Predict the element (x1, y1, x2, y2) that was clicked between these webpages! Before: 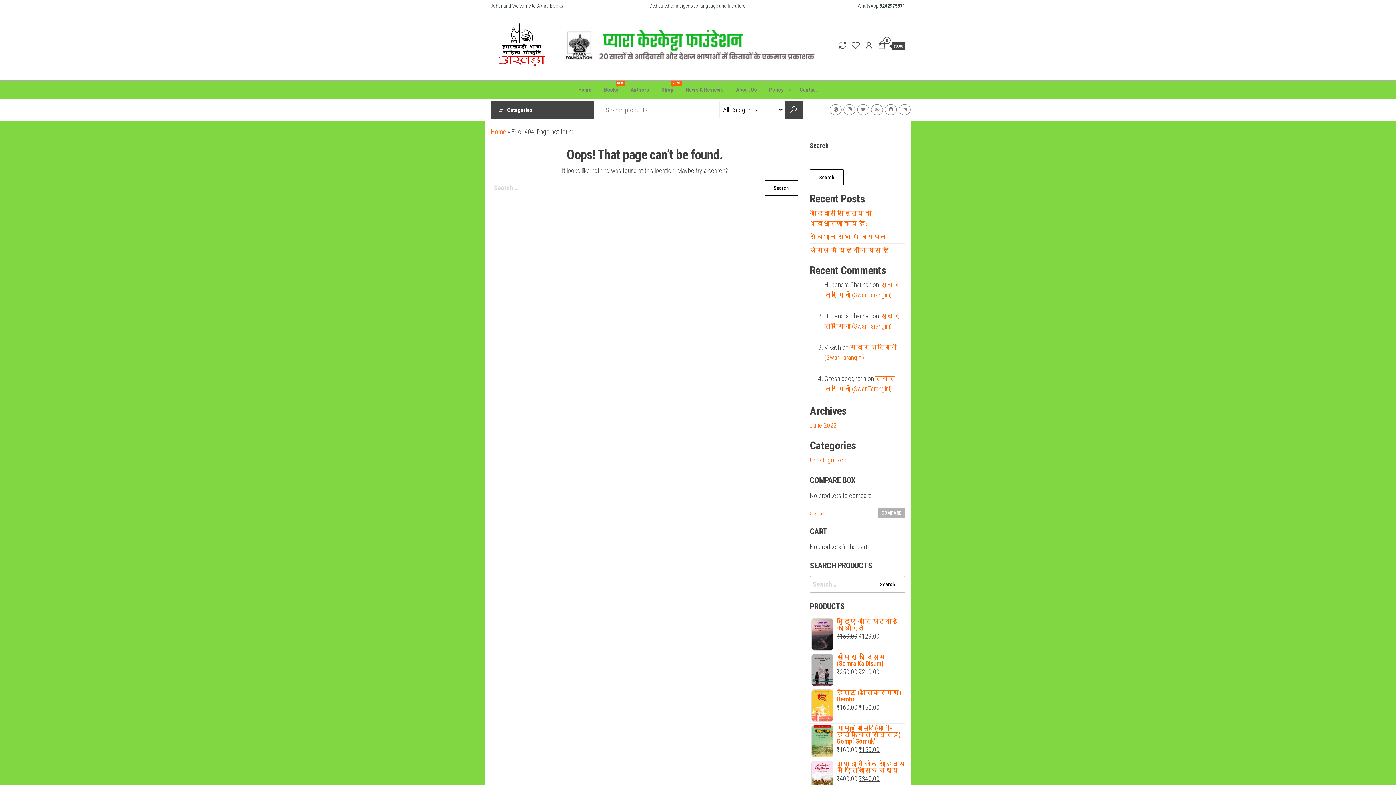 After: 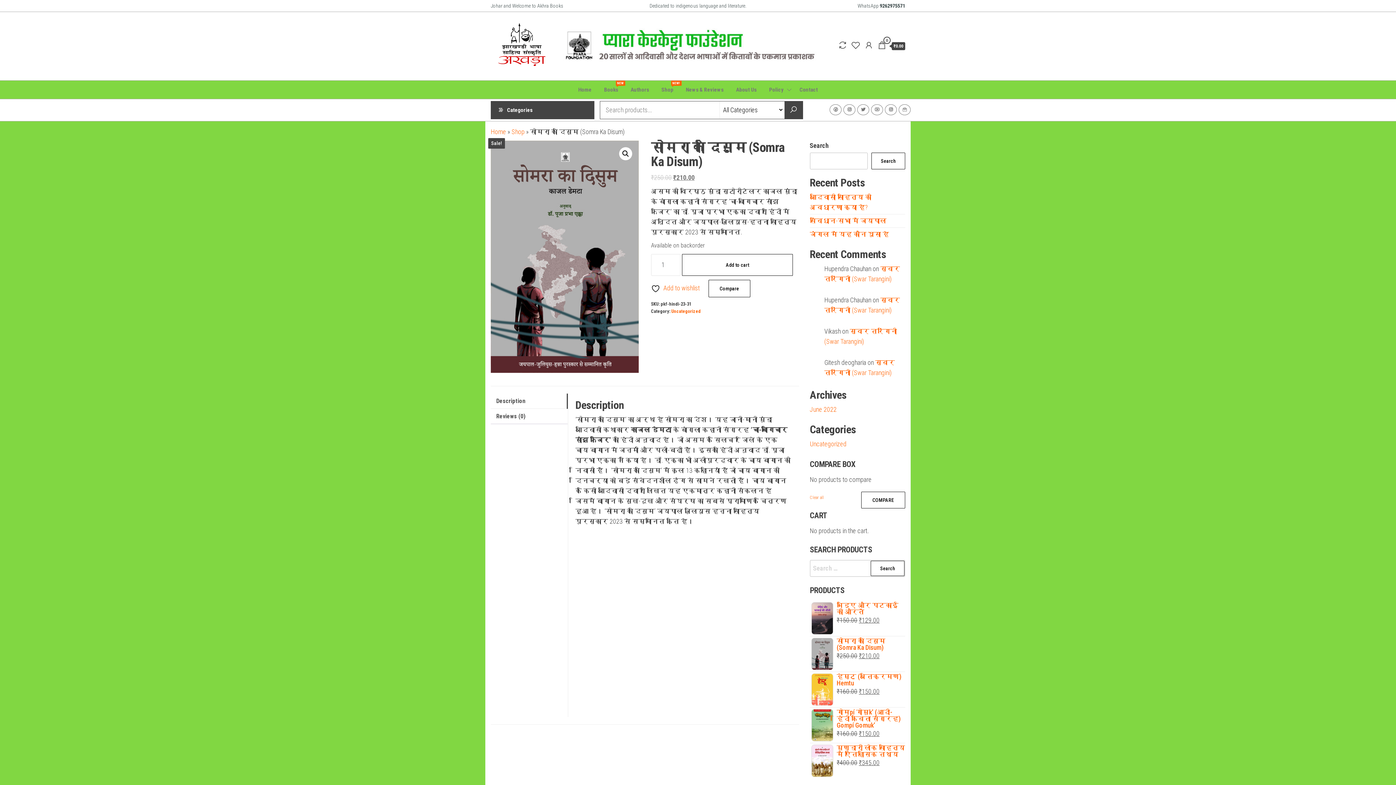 Action: bbox: (810, 654, 905, 667) label: सोमरा का दिसुम (Somra Ka Disum)